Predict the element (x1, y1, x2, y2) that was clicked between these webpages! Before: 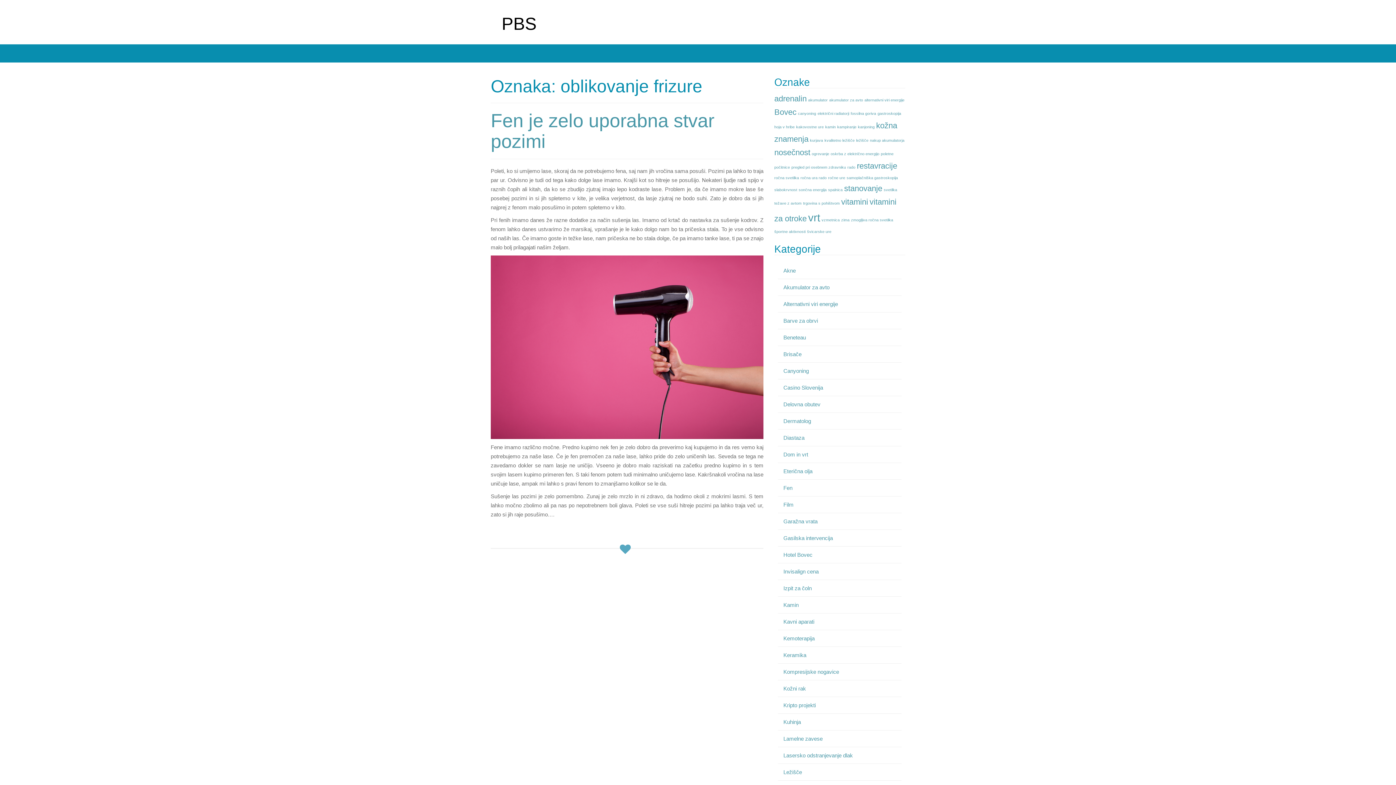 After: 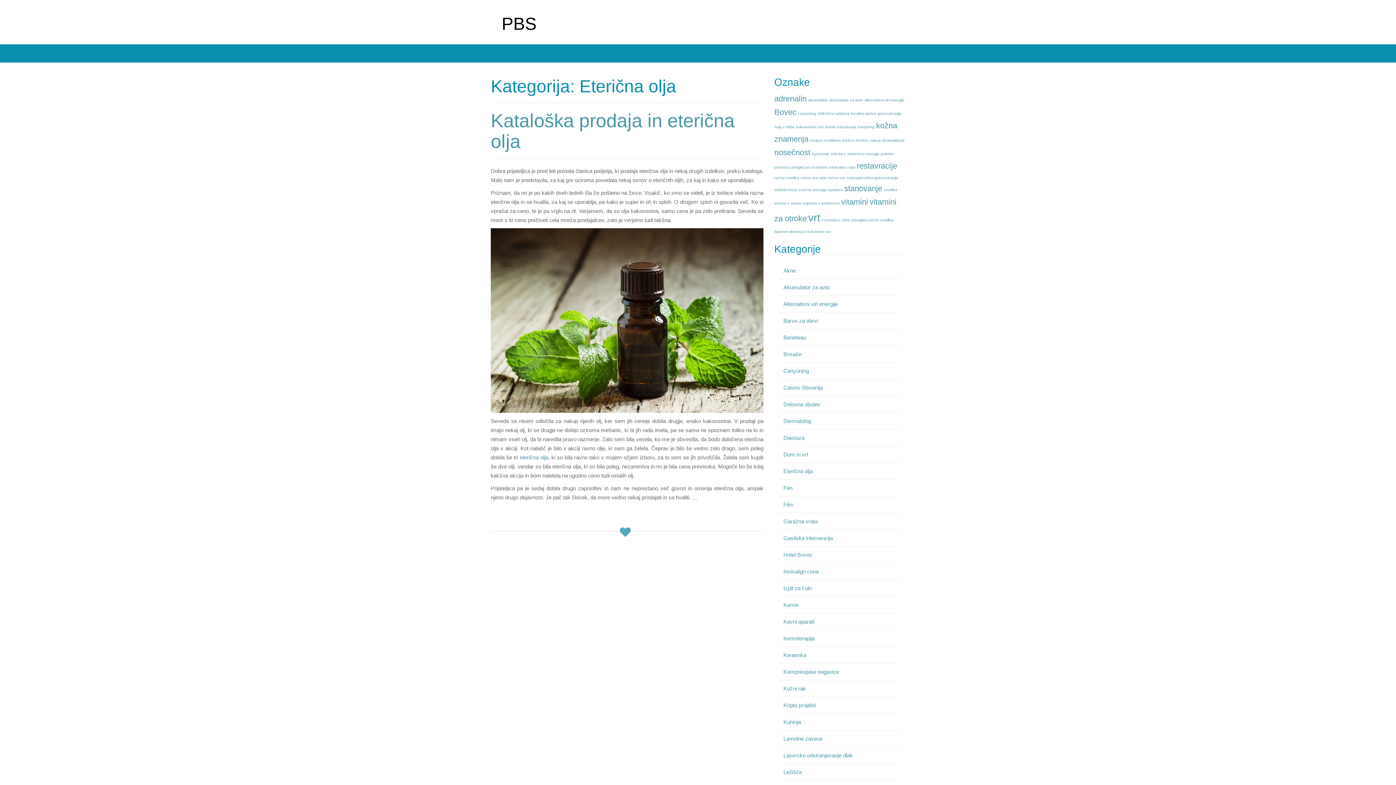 Action: label: Eterična olja bbox: (783, 468, 812, 474)